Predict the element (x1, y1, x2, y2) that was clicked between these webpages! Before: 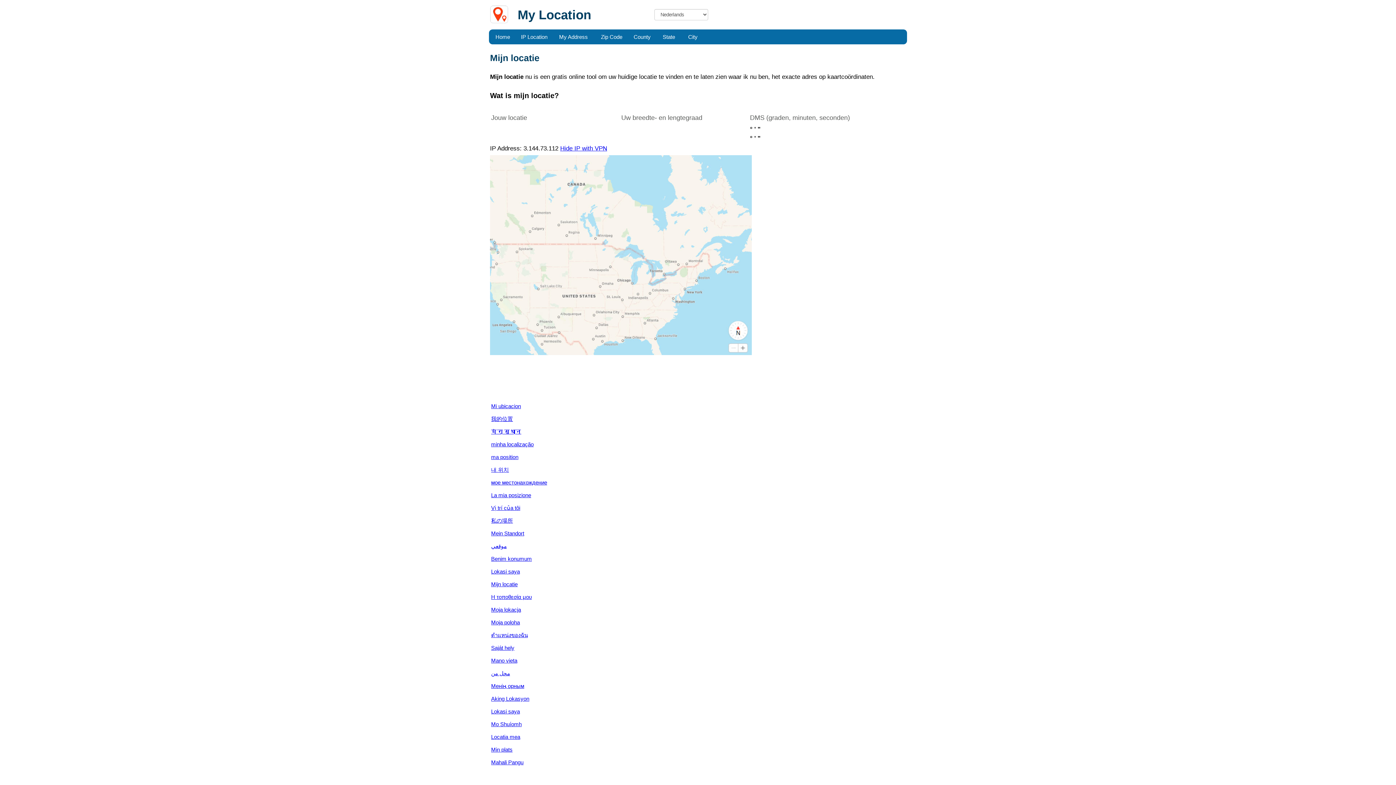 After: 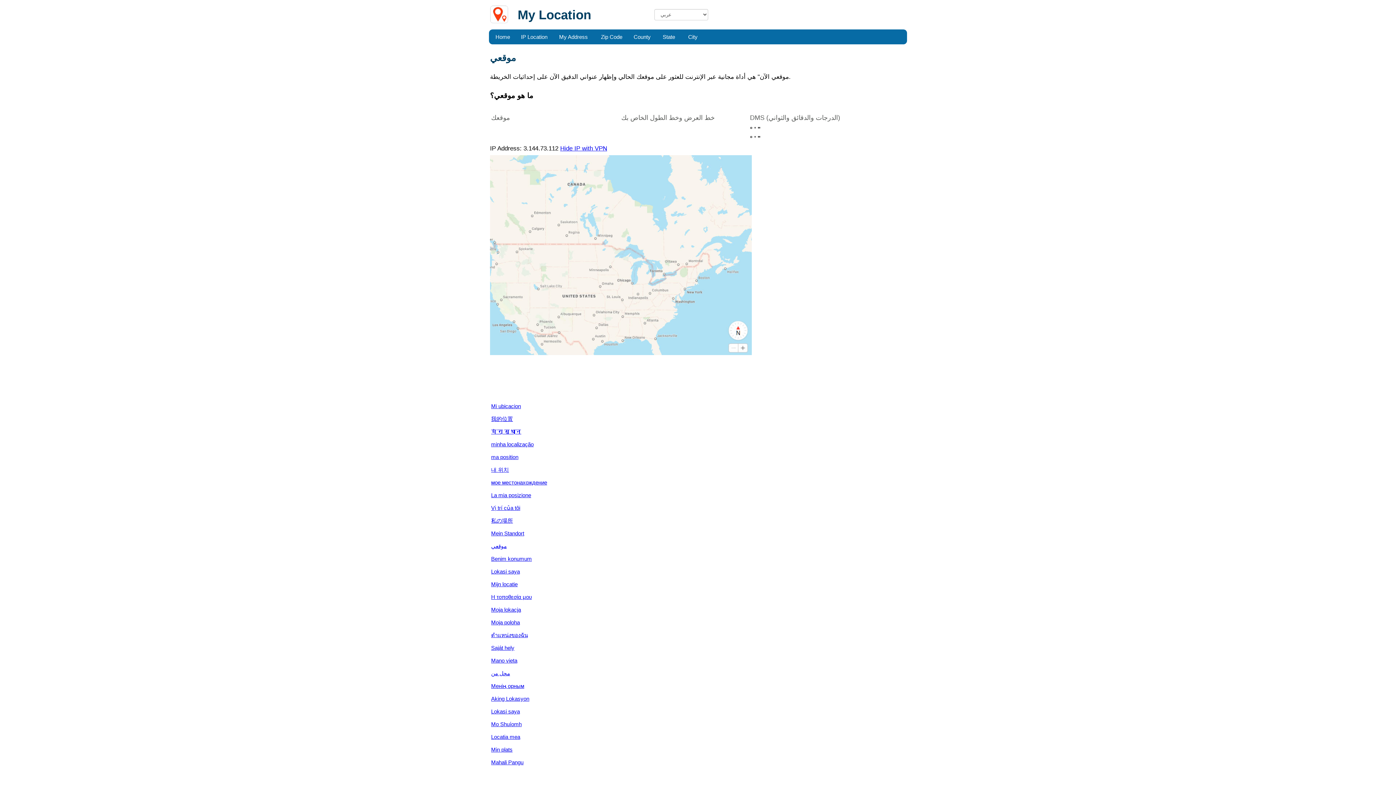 Action: bbox: (491, 543, 506, 549) label: موقعي